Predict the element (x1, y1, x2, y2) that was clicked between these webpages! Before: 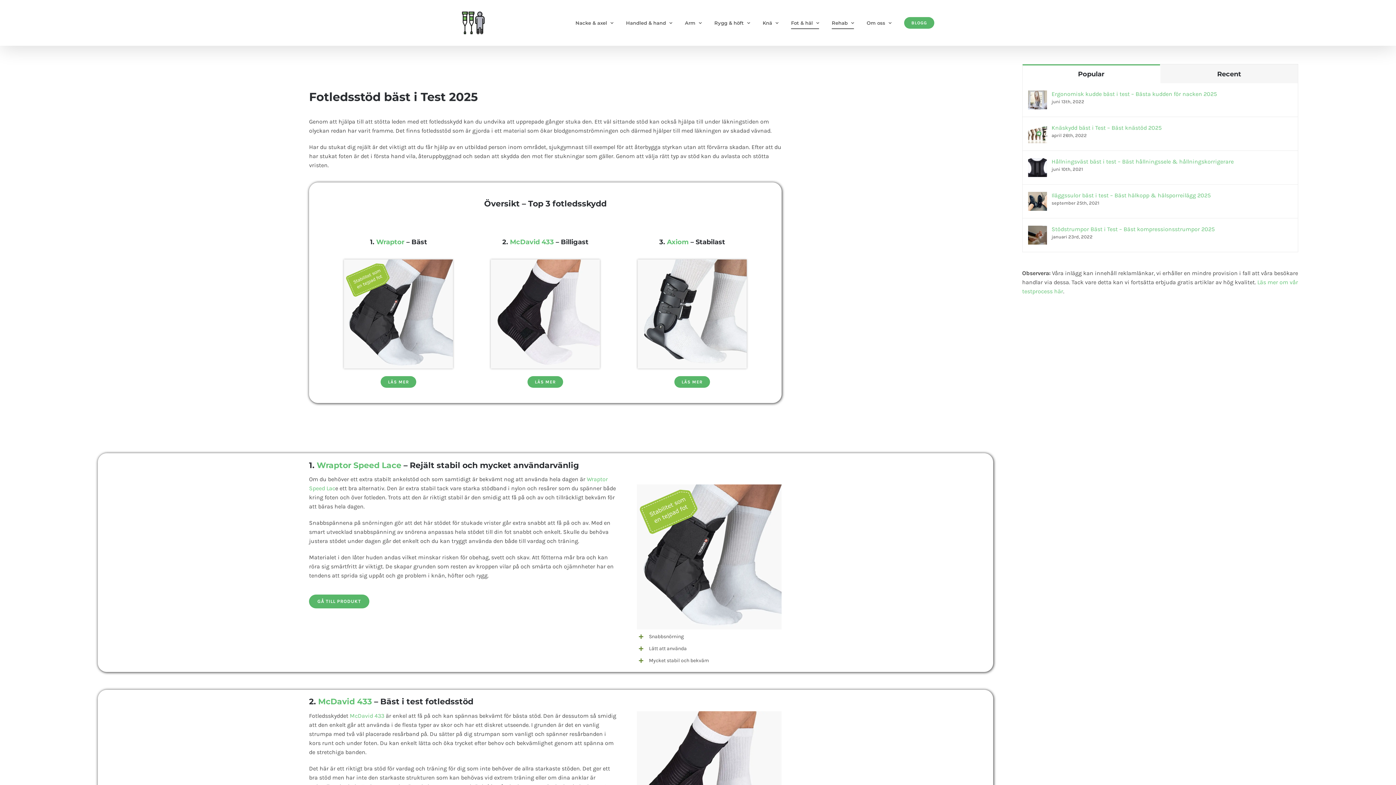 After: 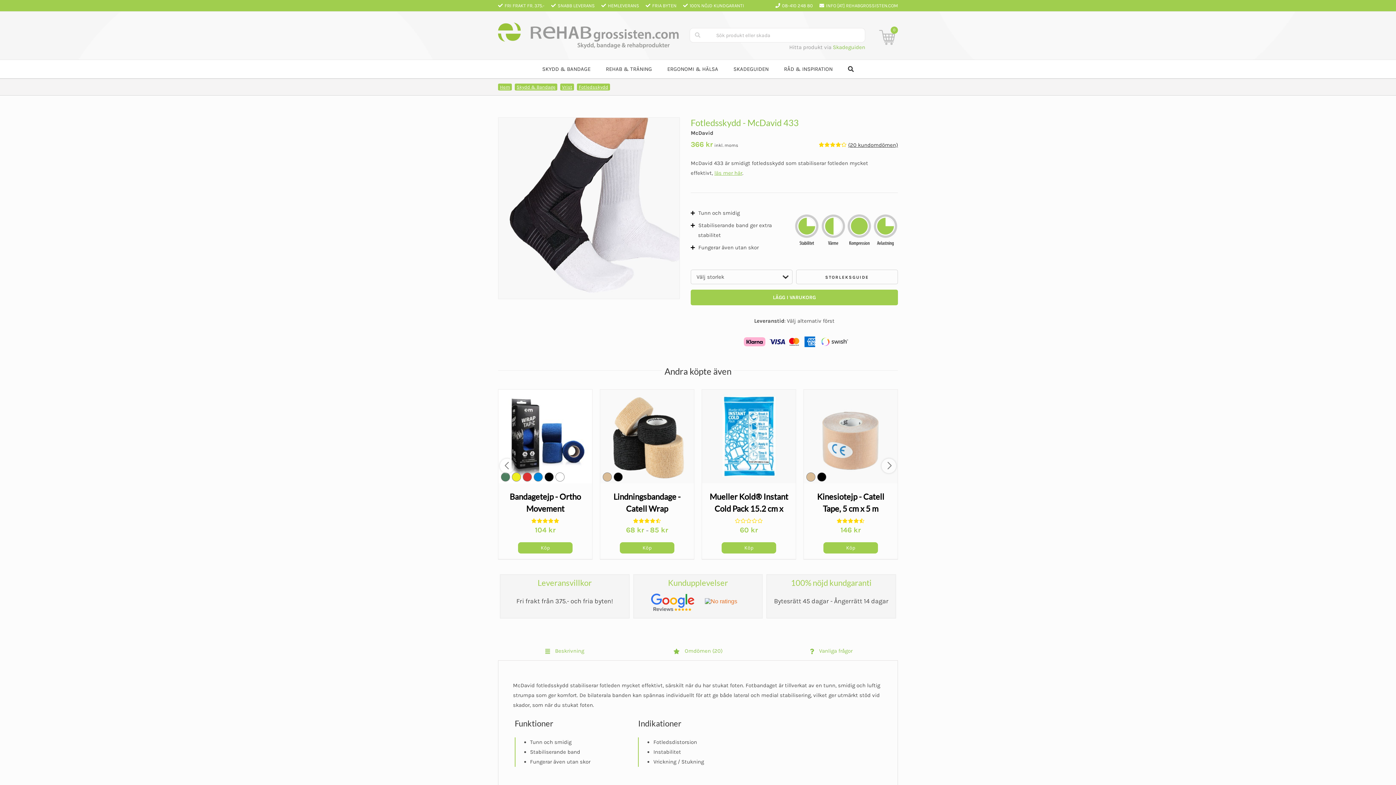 Action: label: McDavid 433 bbox: (318, 697, 372, 707)